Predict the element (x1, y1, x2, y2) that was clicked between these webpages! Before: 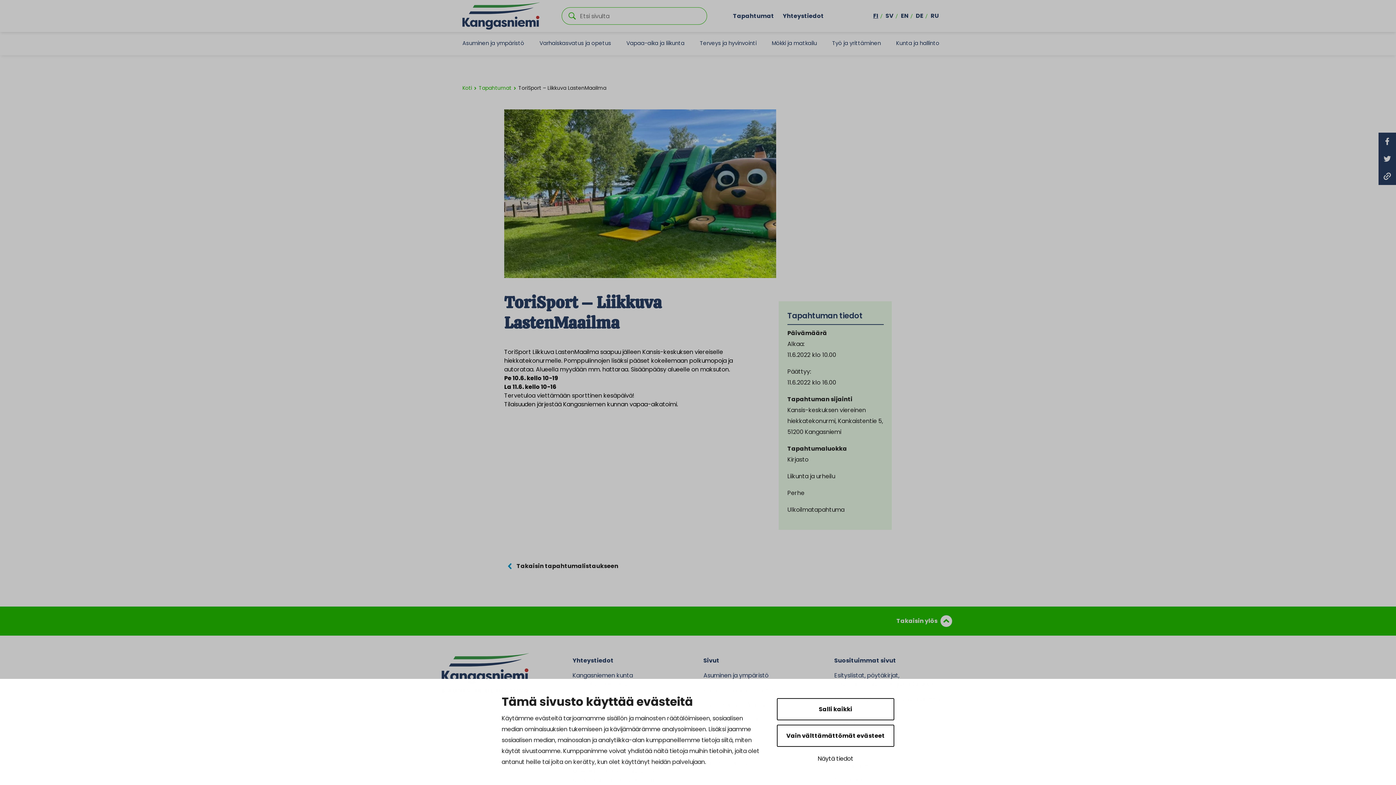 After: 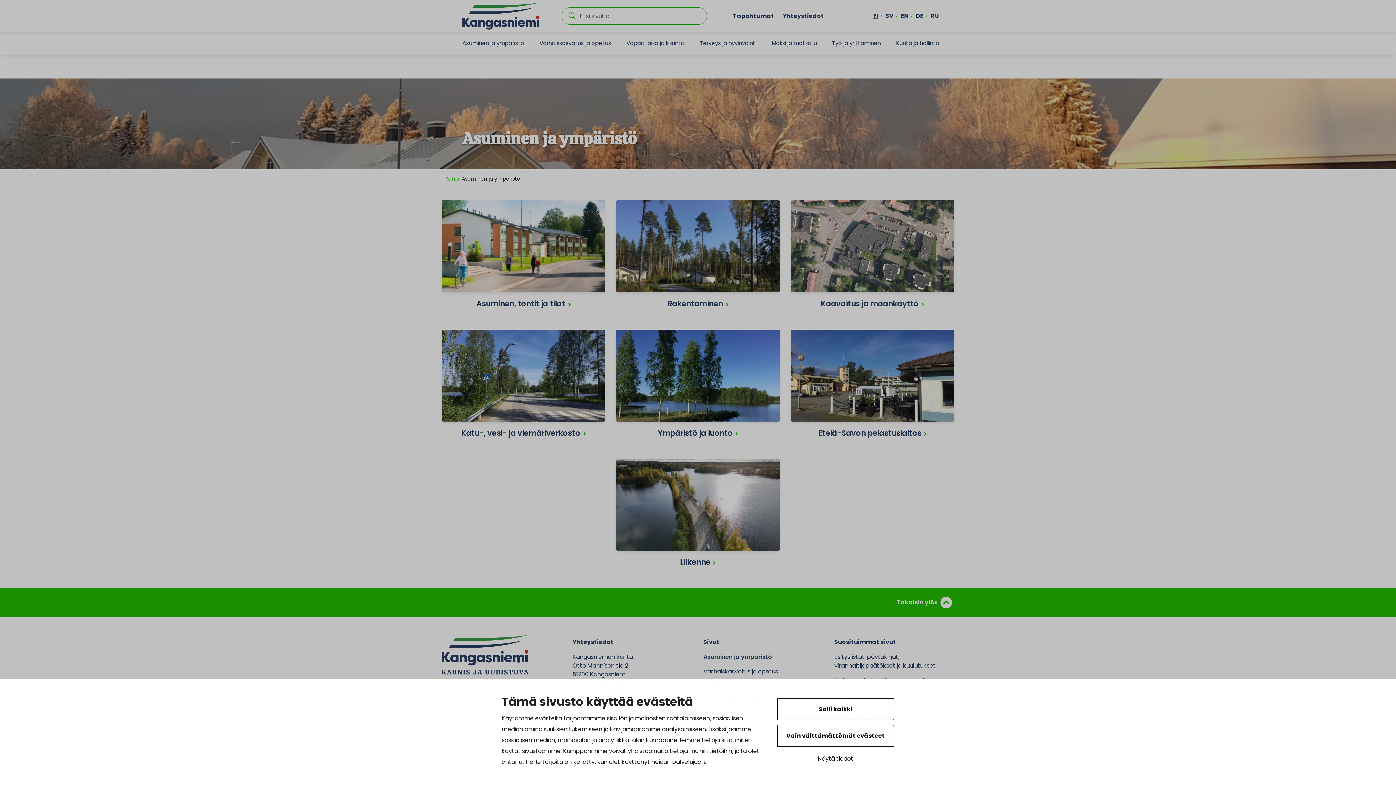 Action: bbox: (703, 671, 768, 680) label: Asuminen ja ympäristö